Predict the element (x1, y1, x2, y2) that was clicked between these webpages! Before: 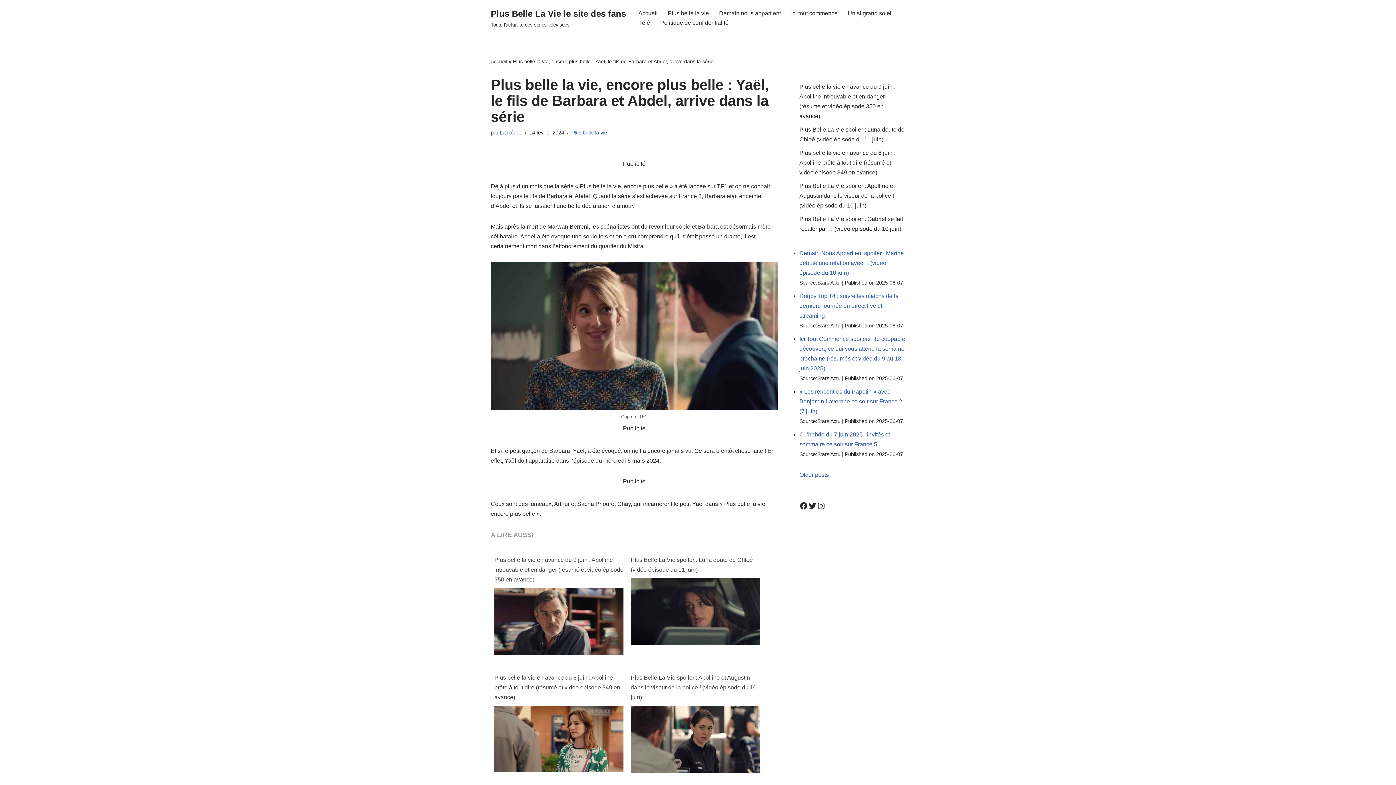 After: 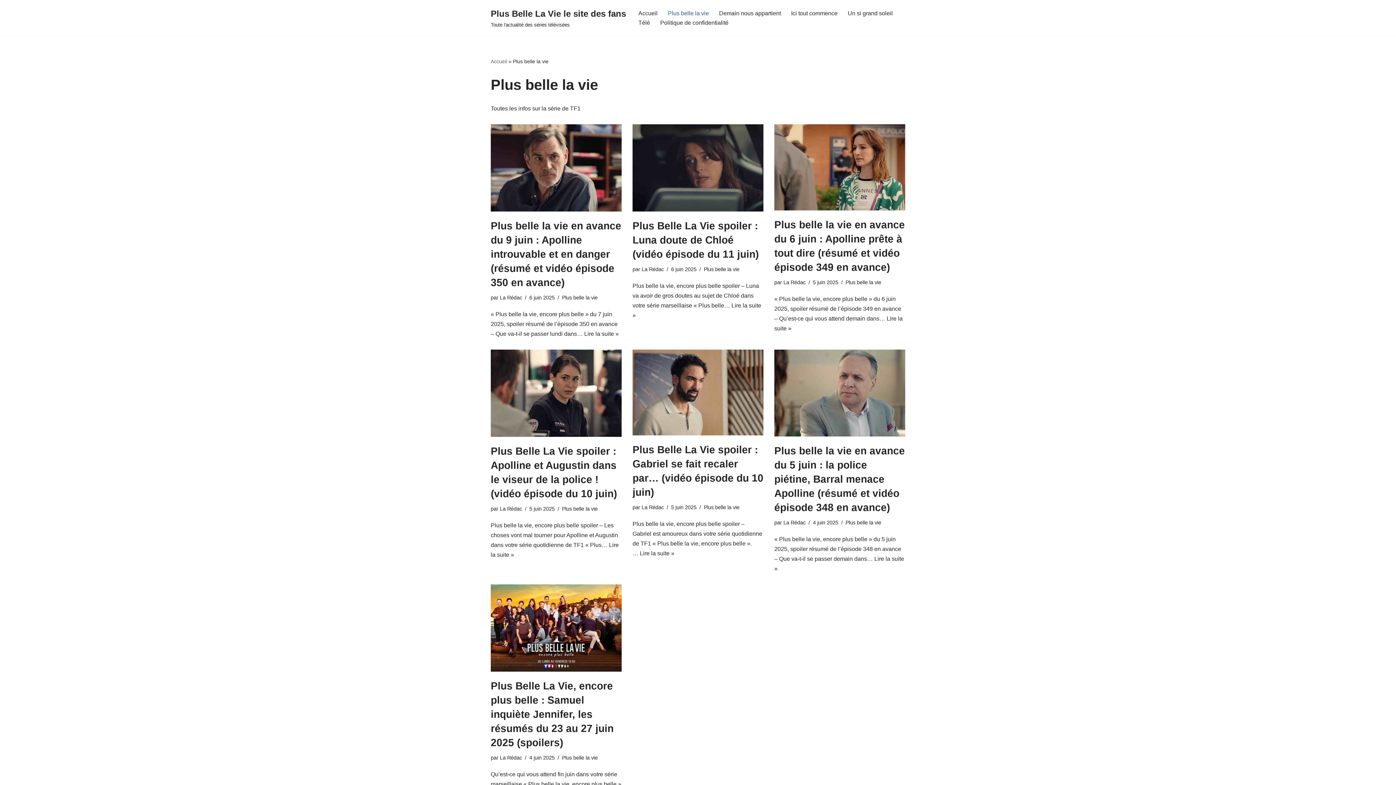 Action: bbox: (571, 129, 607, 135) label: Plus belle la vie